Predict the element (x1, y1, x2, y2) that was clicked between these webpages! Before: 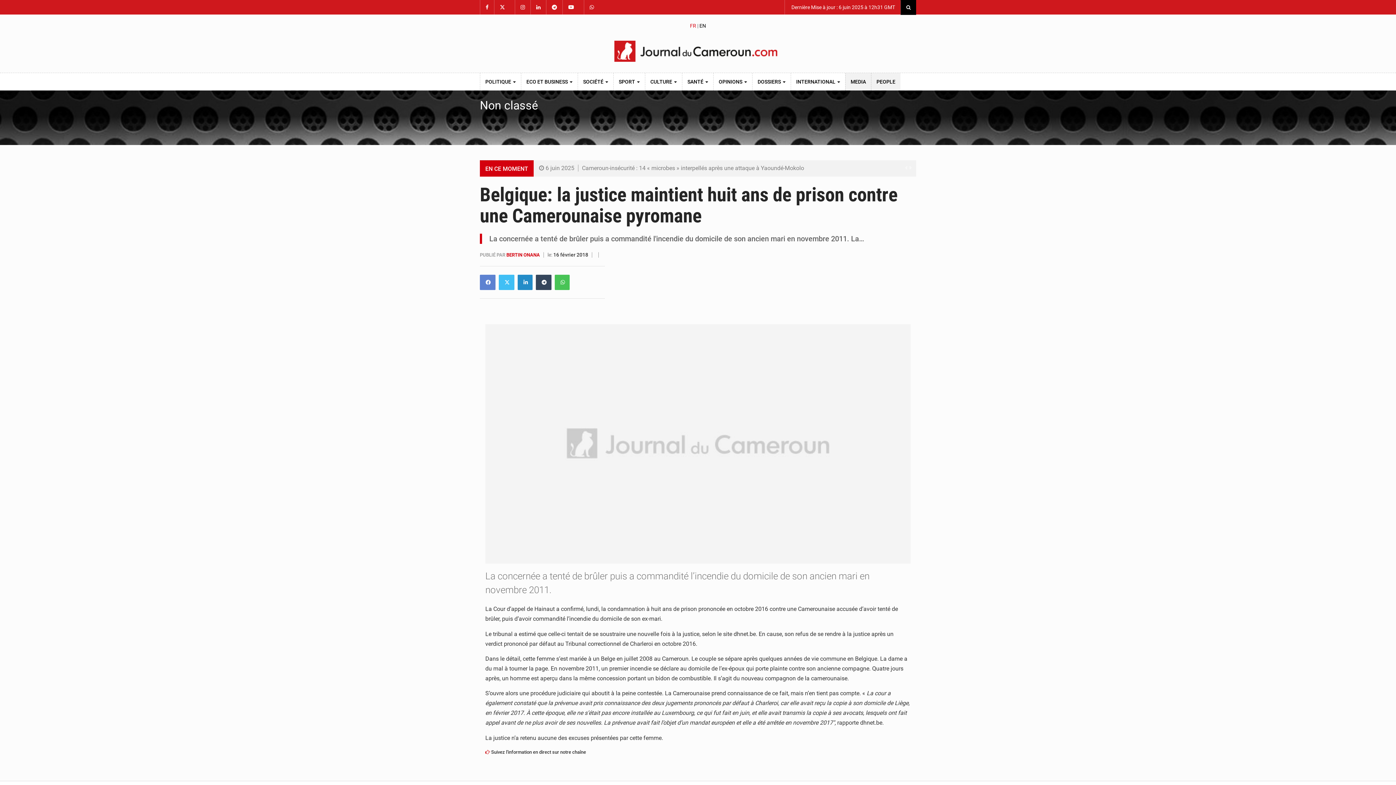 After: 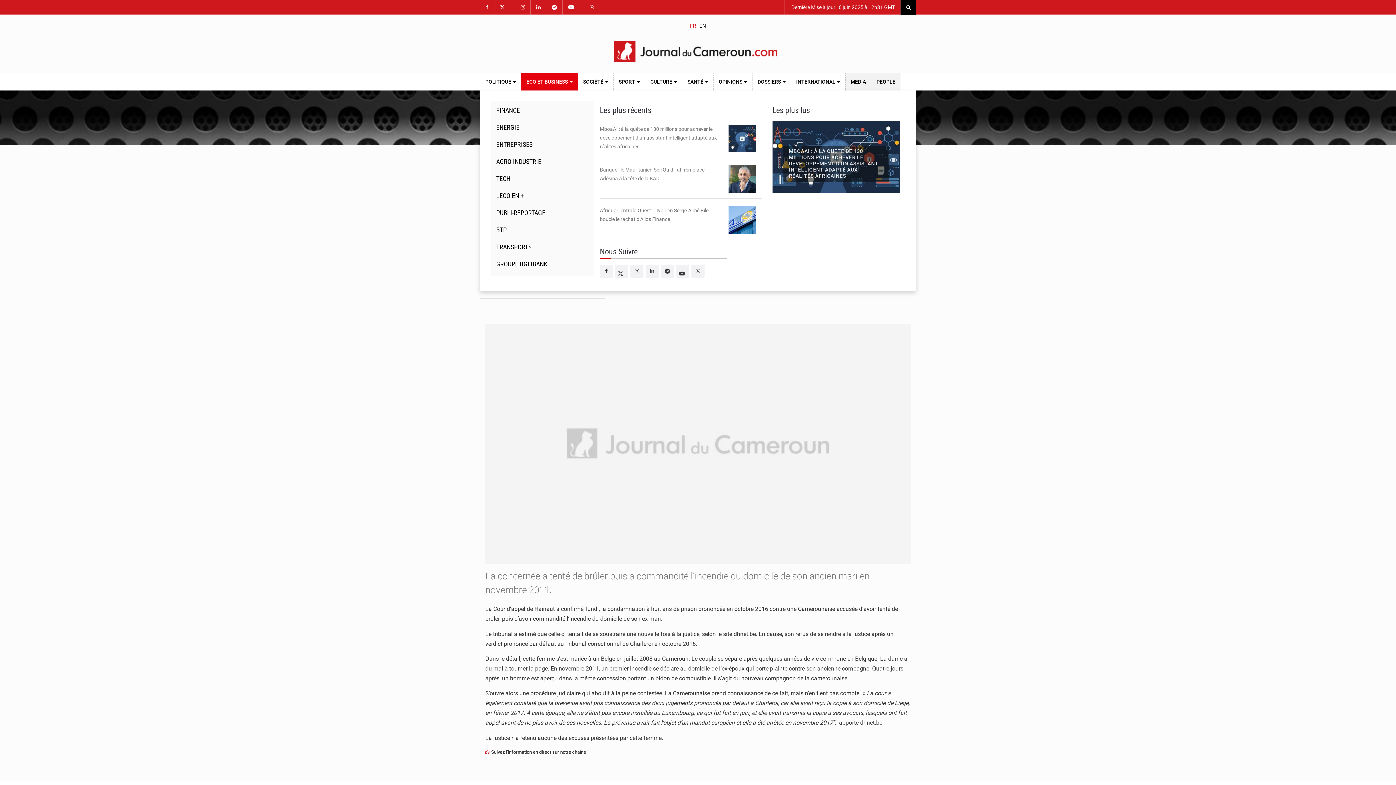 Action: label: ECO ET BUSINESS  bbox: (521, 73, 577, 90)